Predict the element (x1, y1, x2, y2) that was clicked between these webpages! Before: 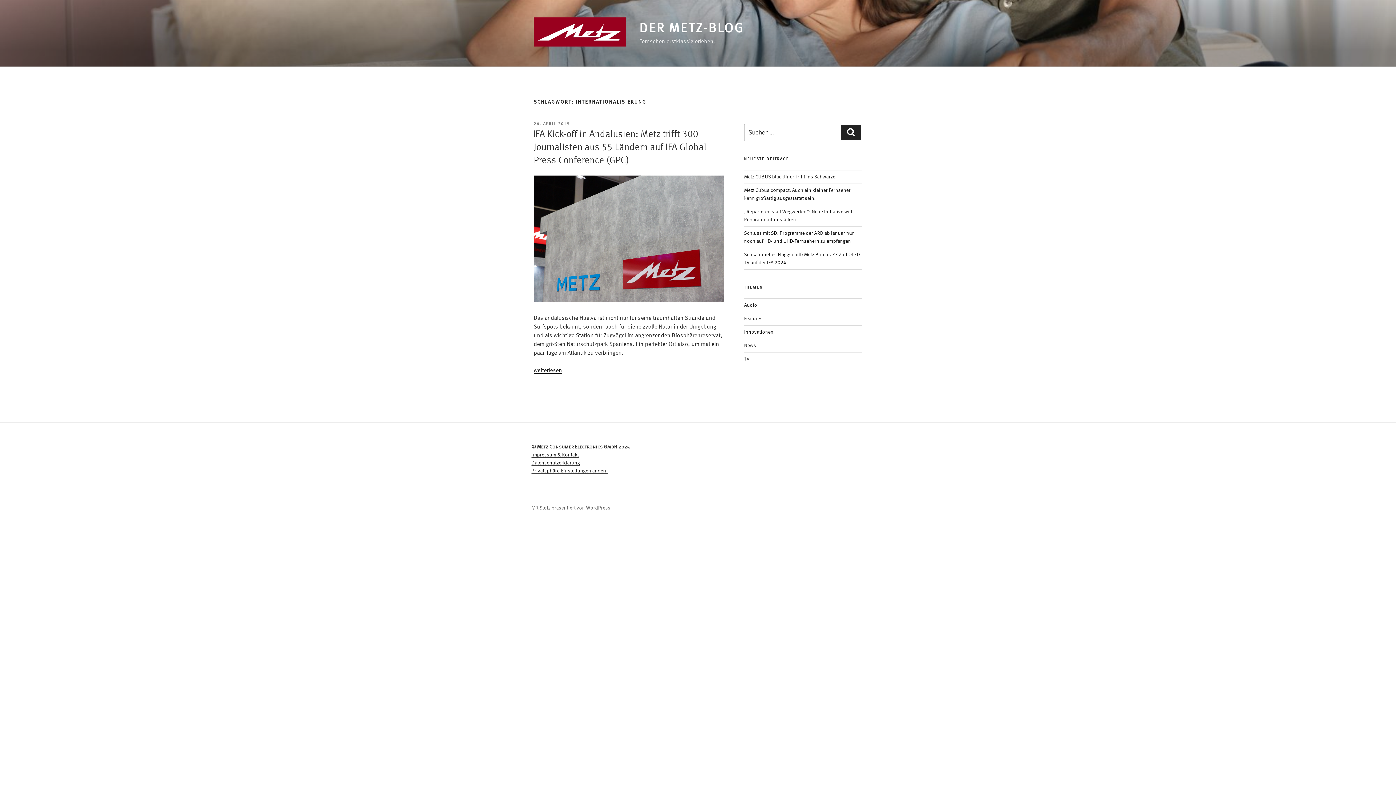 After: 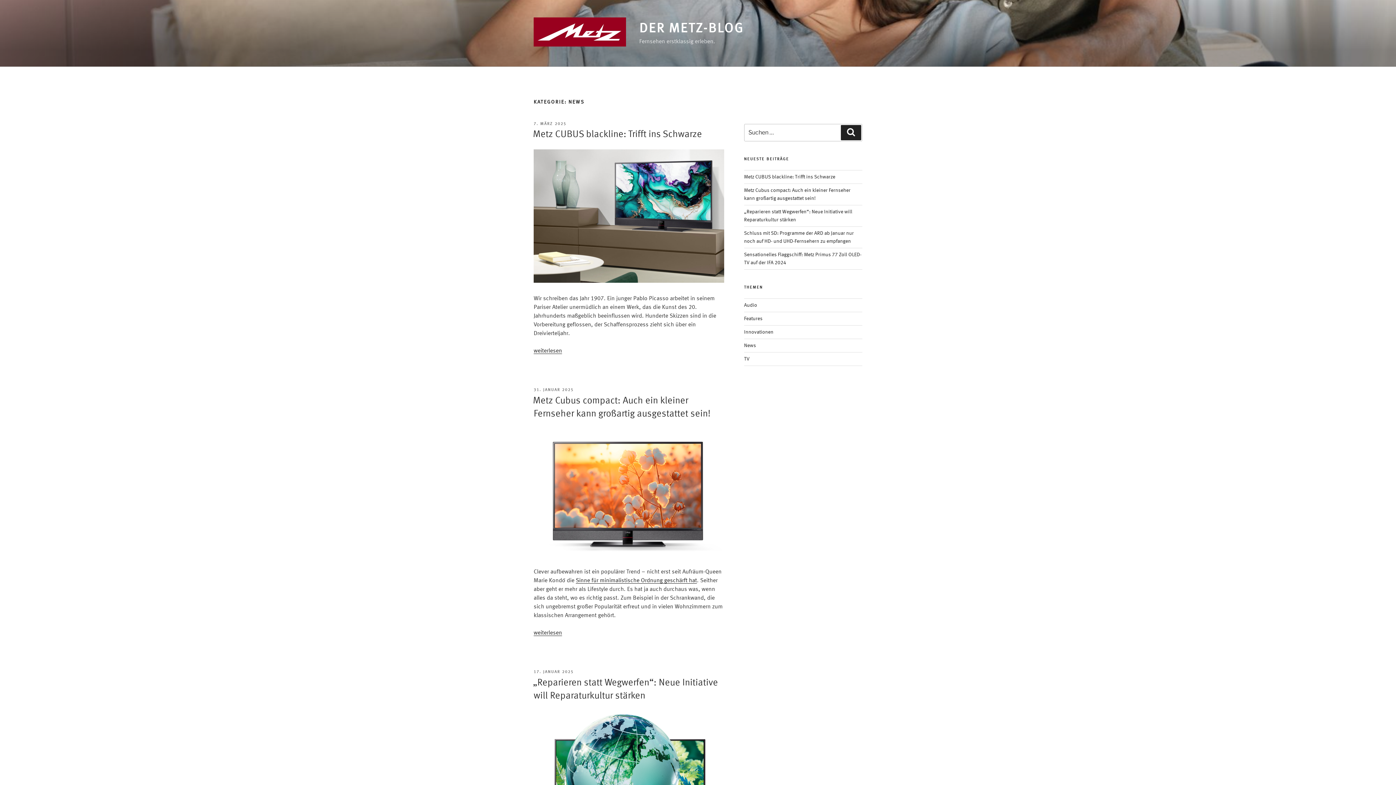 Action: bbox: (744, 343, 756, 348) label: News